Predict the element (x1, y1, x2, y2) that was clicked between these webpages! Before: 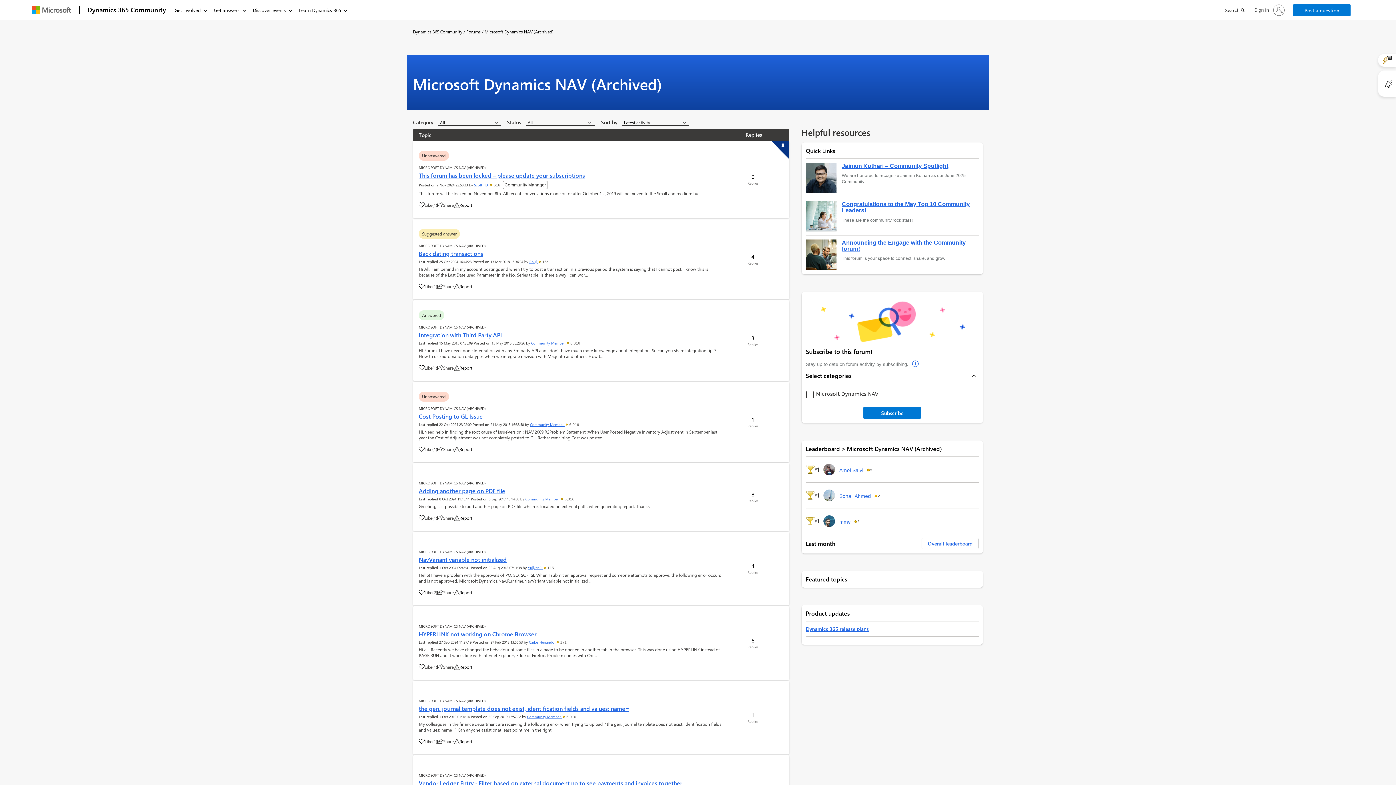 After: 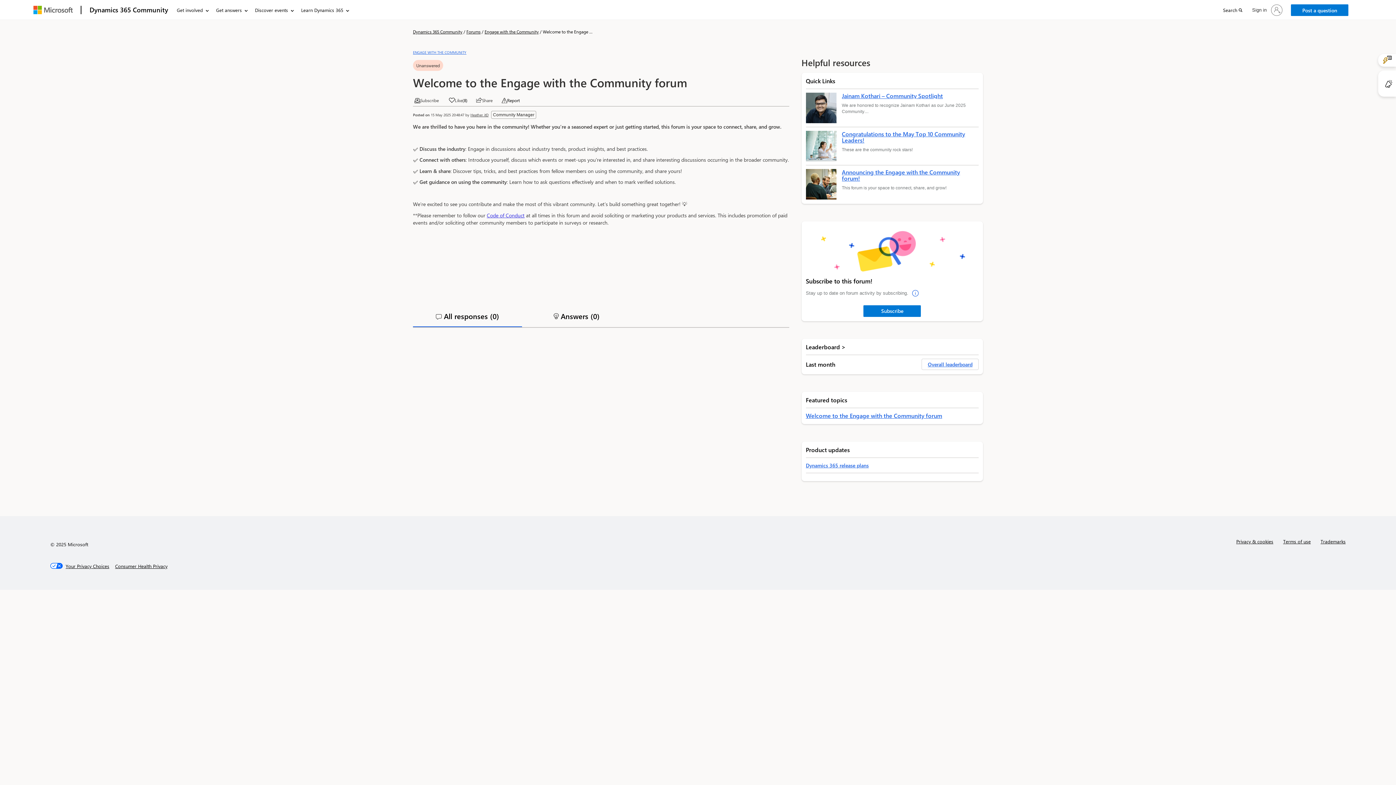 Action: bbox: (842, 239, 978, 251) label: Announcing the Engage with the Community forum!